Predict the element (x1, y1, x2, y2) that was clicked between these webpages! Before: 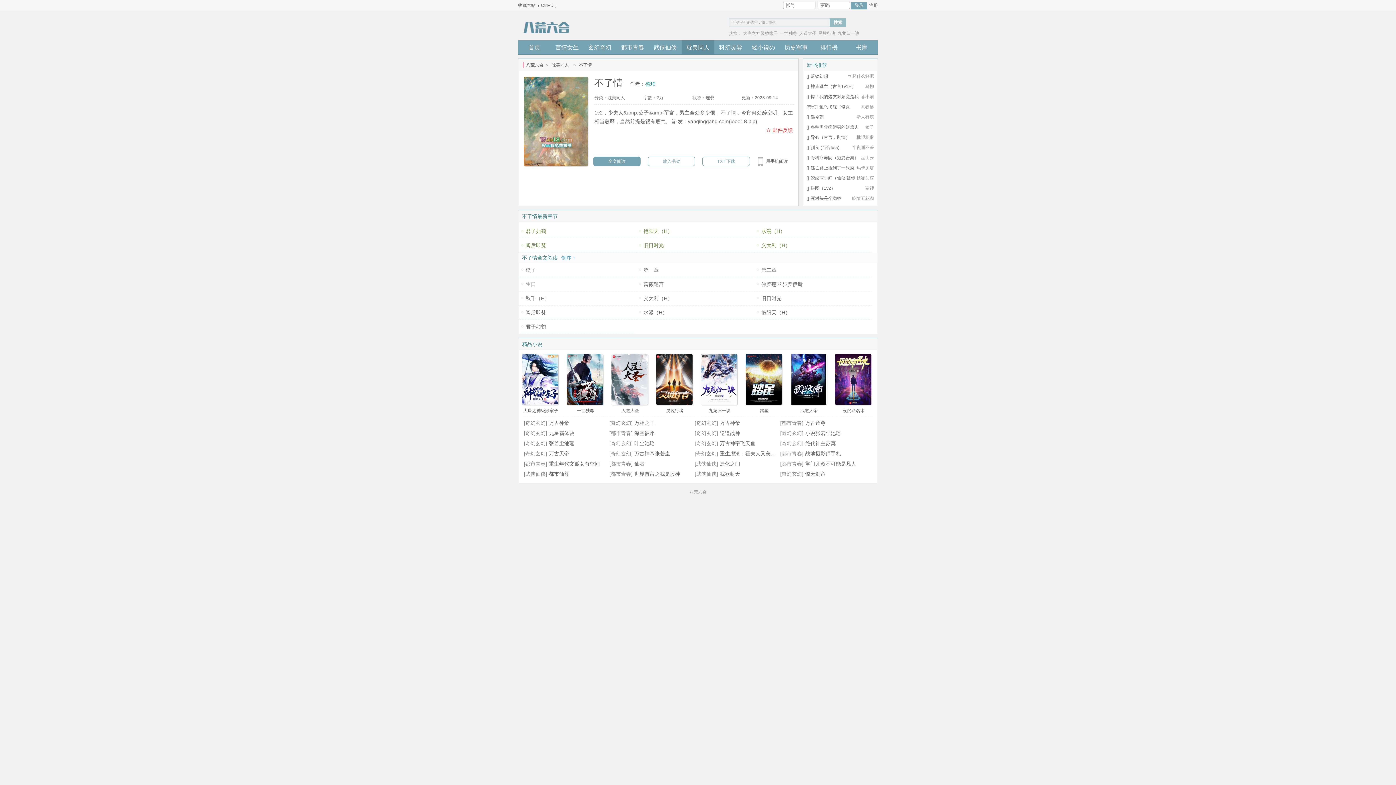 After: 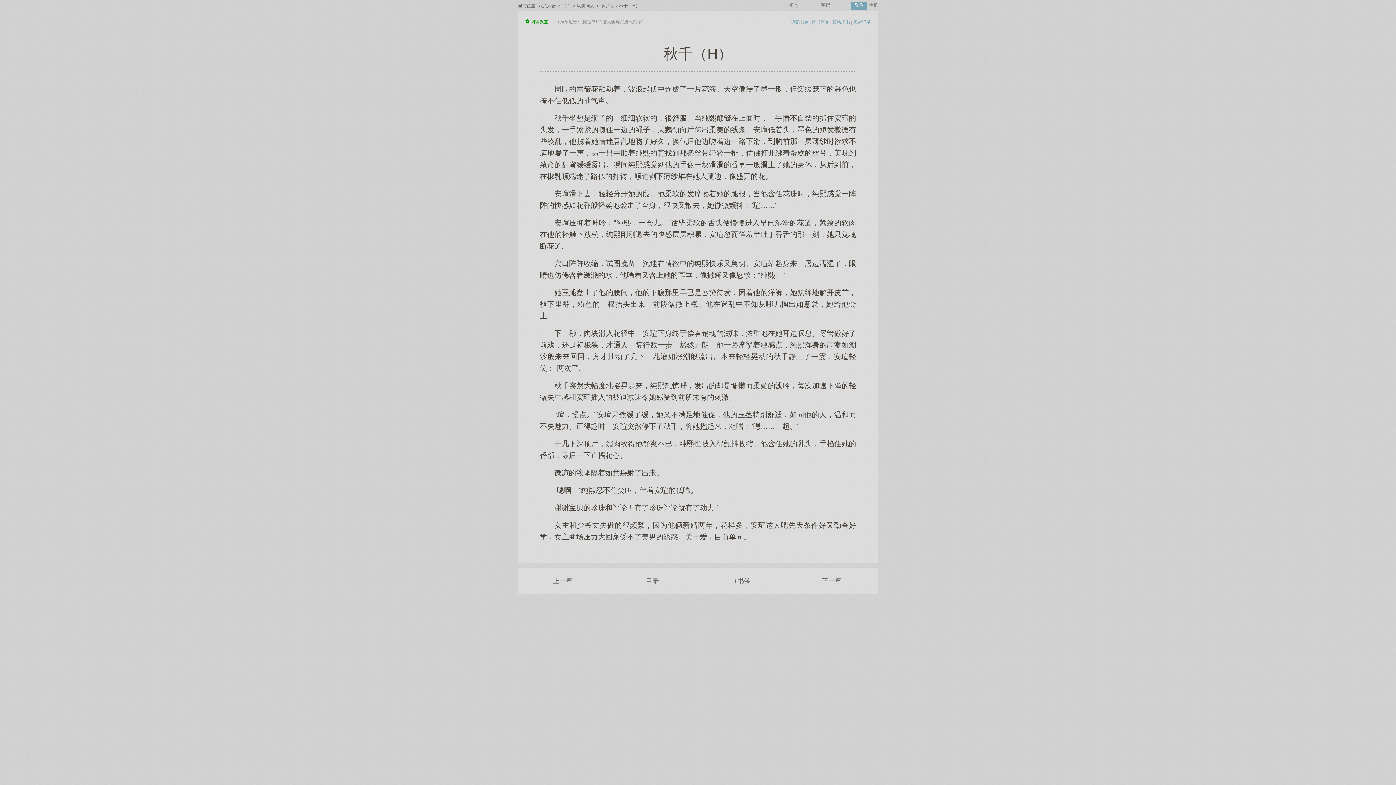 Action: bbox: (525, 295, 549, 301) label: 秋千（H）